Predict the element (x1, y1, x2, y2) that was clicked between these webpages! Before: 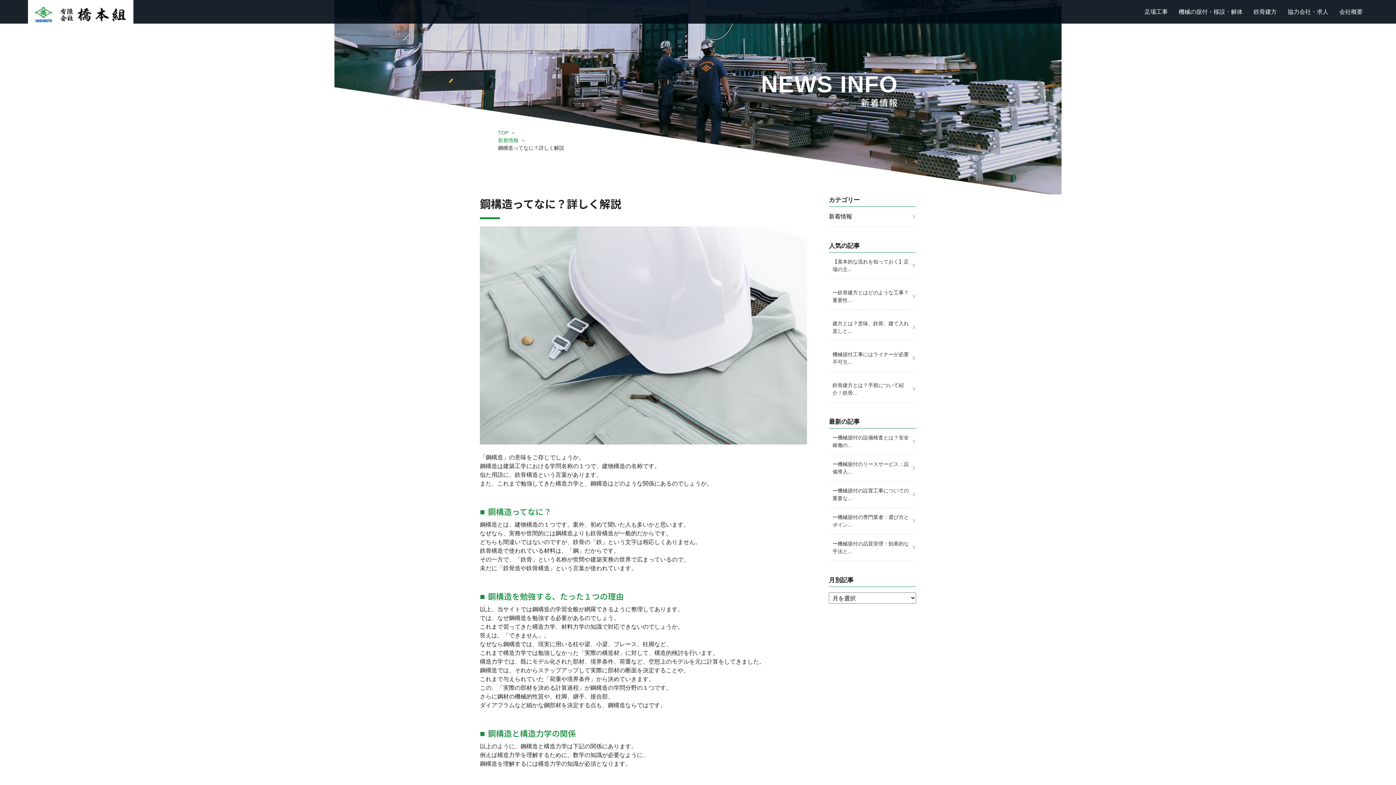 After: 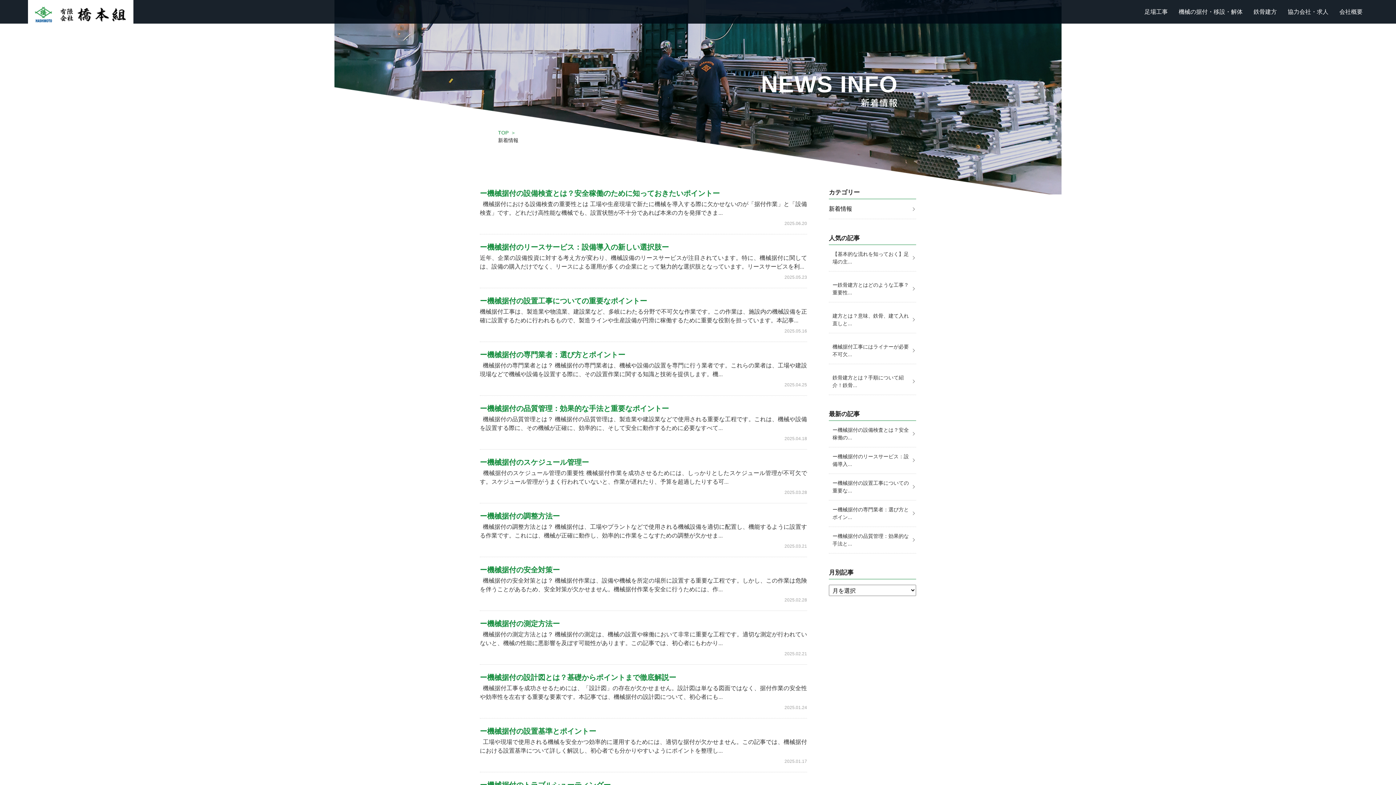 Action: bbox: (498, 137, 518, 143) label: 新着情報